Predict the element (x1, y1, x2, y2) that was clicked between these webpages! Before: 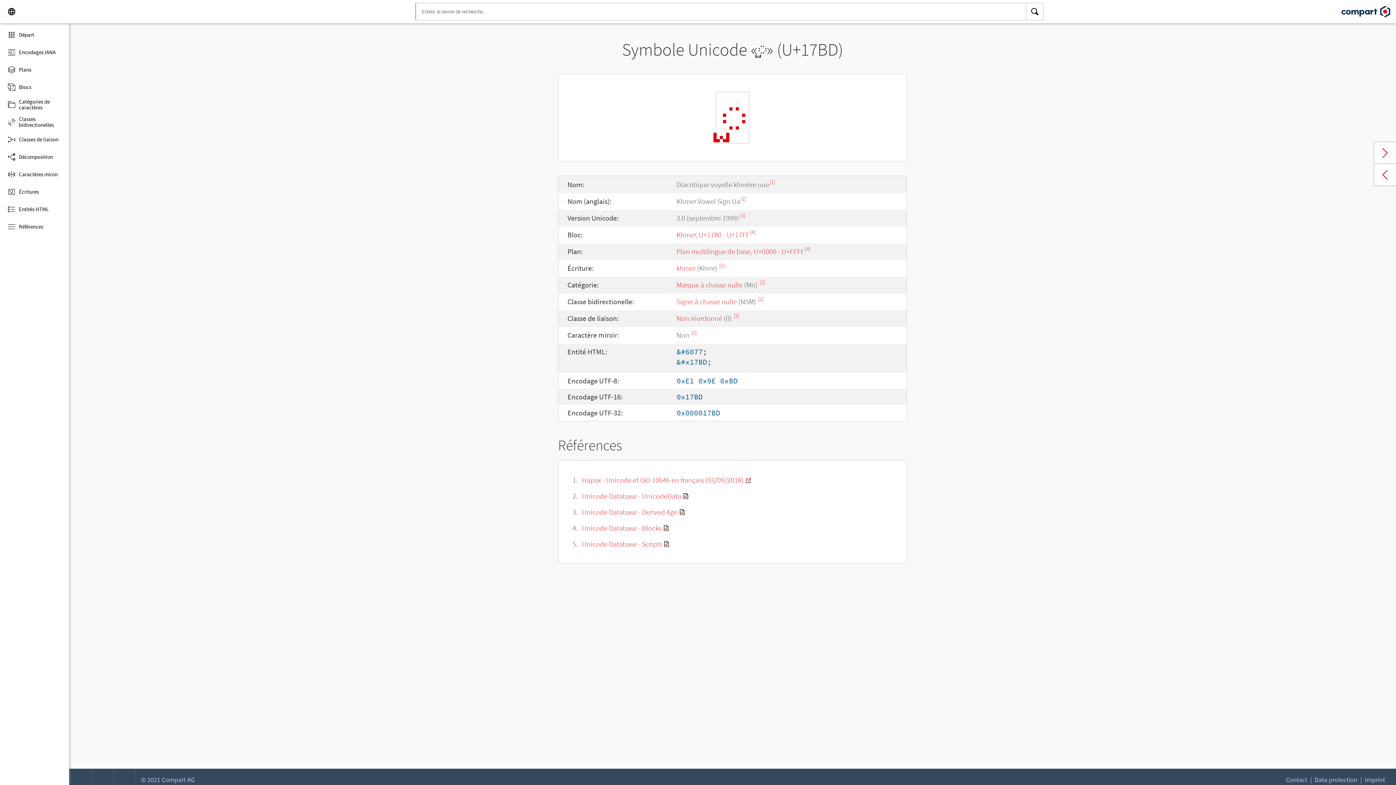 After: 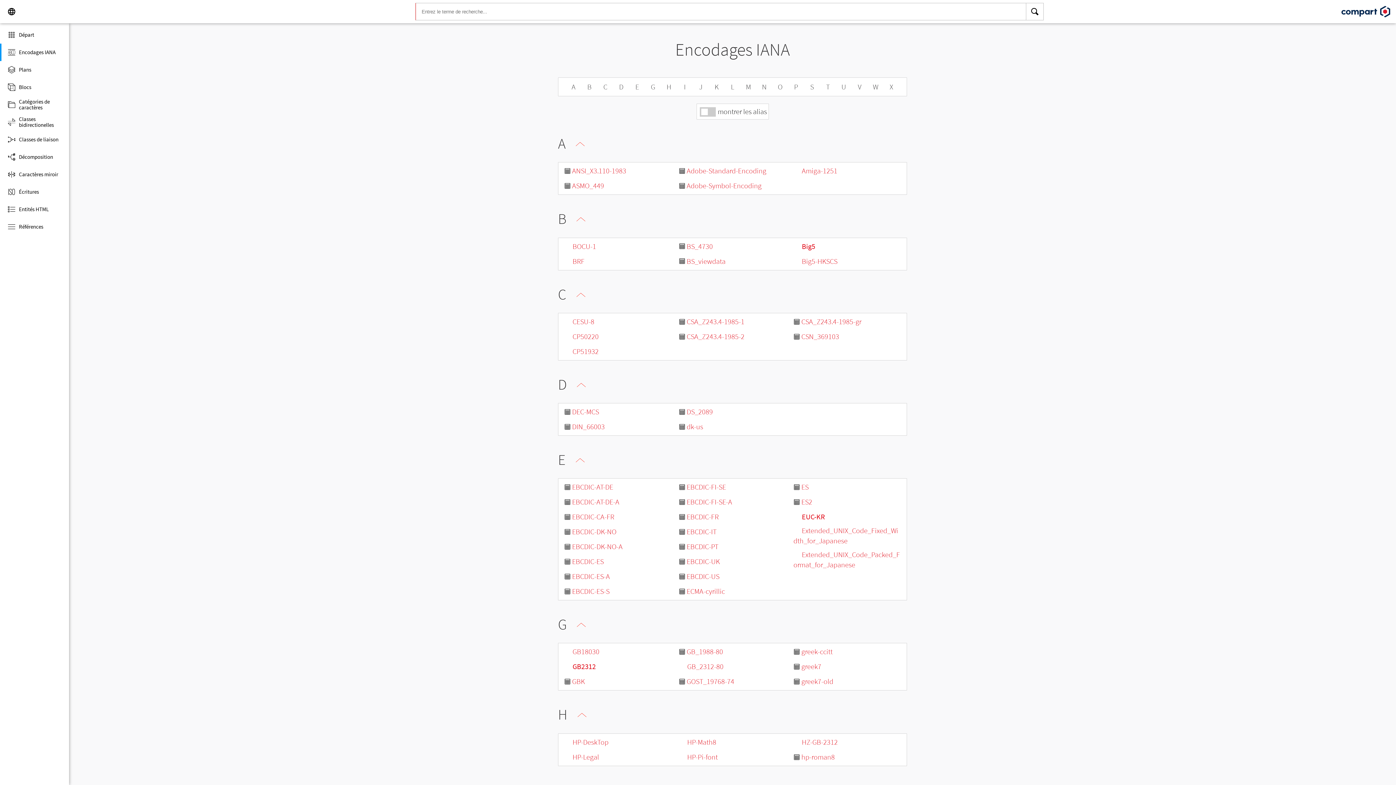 Action: bbox: (0, 43, 69, 61) label: Encodages IANA